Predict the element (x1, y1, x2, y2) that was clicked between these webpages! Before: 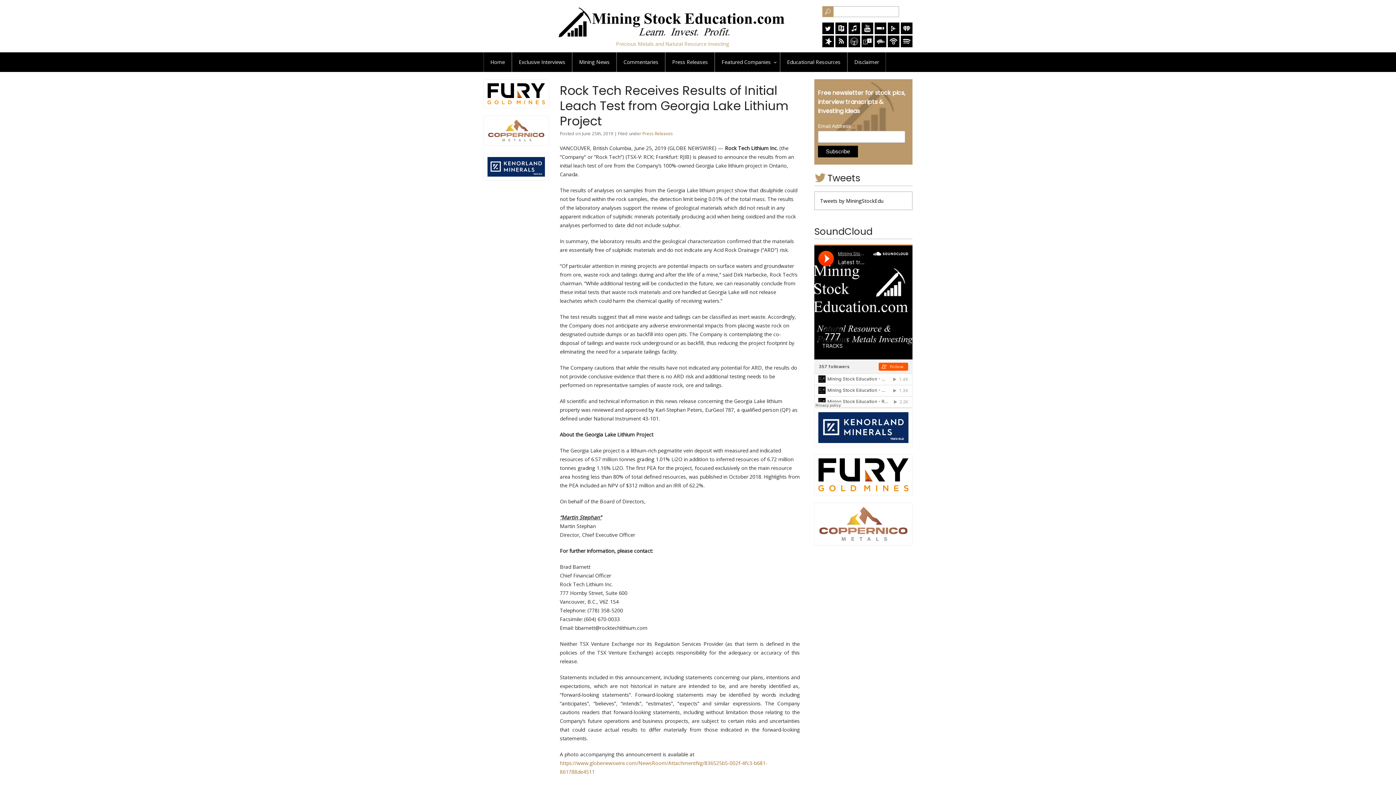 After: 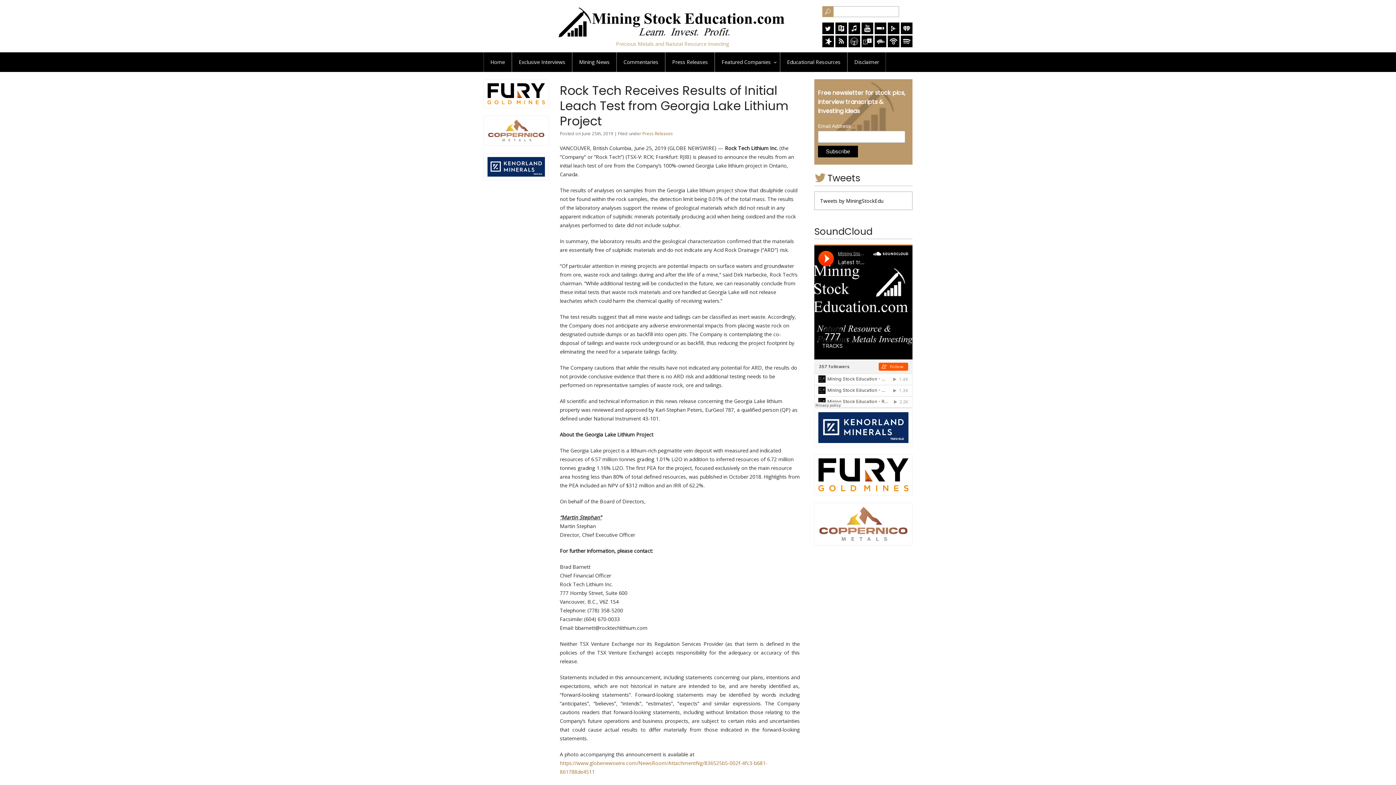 Action: bbox: (835, 41, 847, 48)